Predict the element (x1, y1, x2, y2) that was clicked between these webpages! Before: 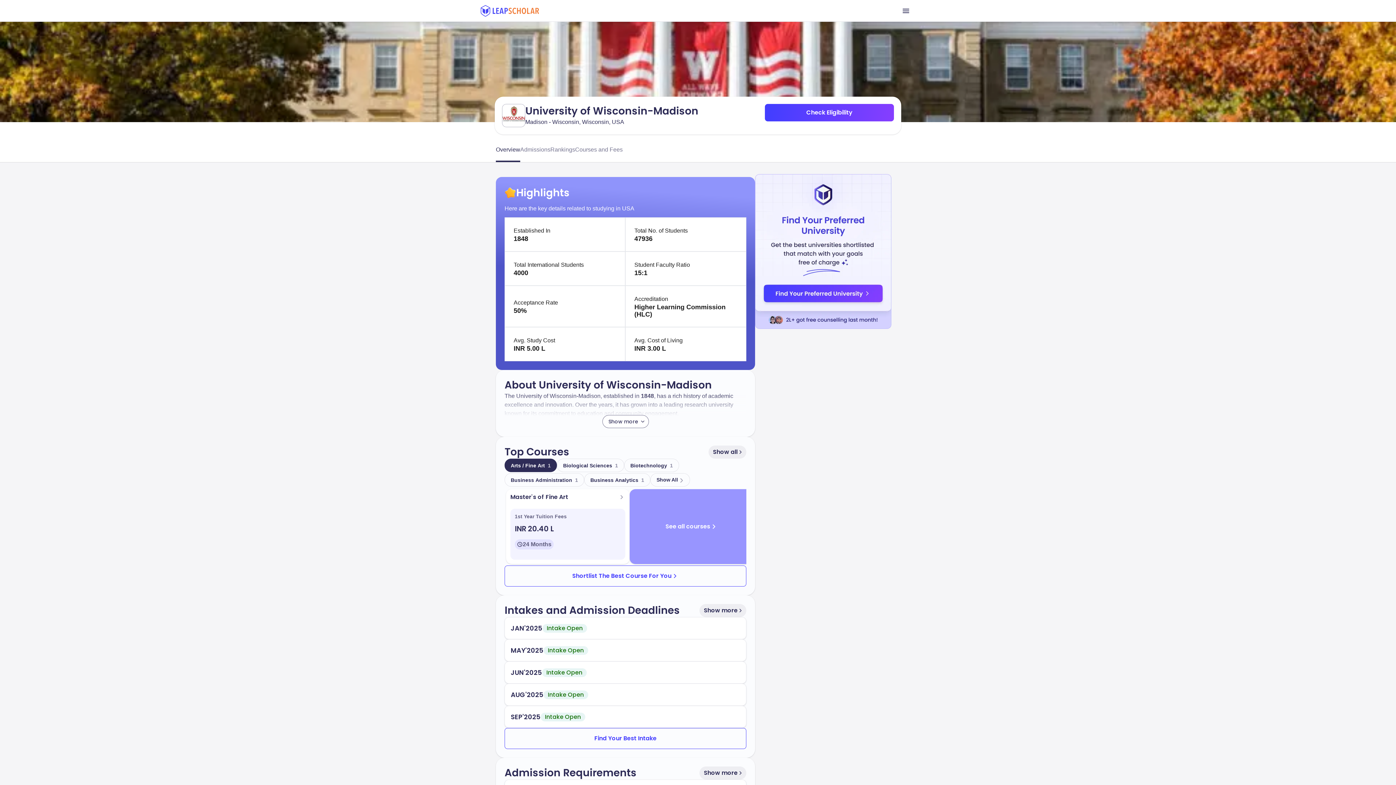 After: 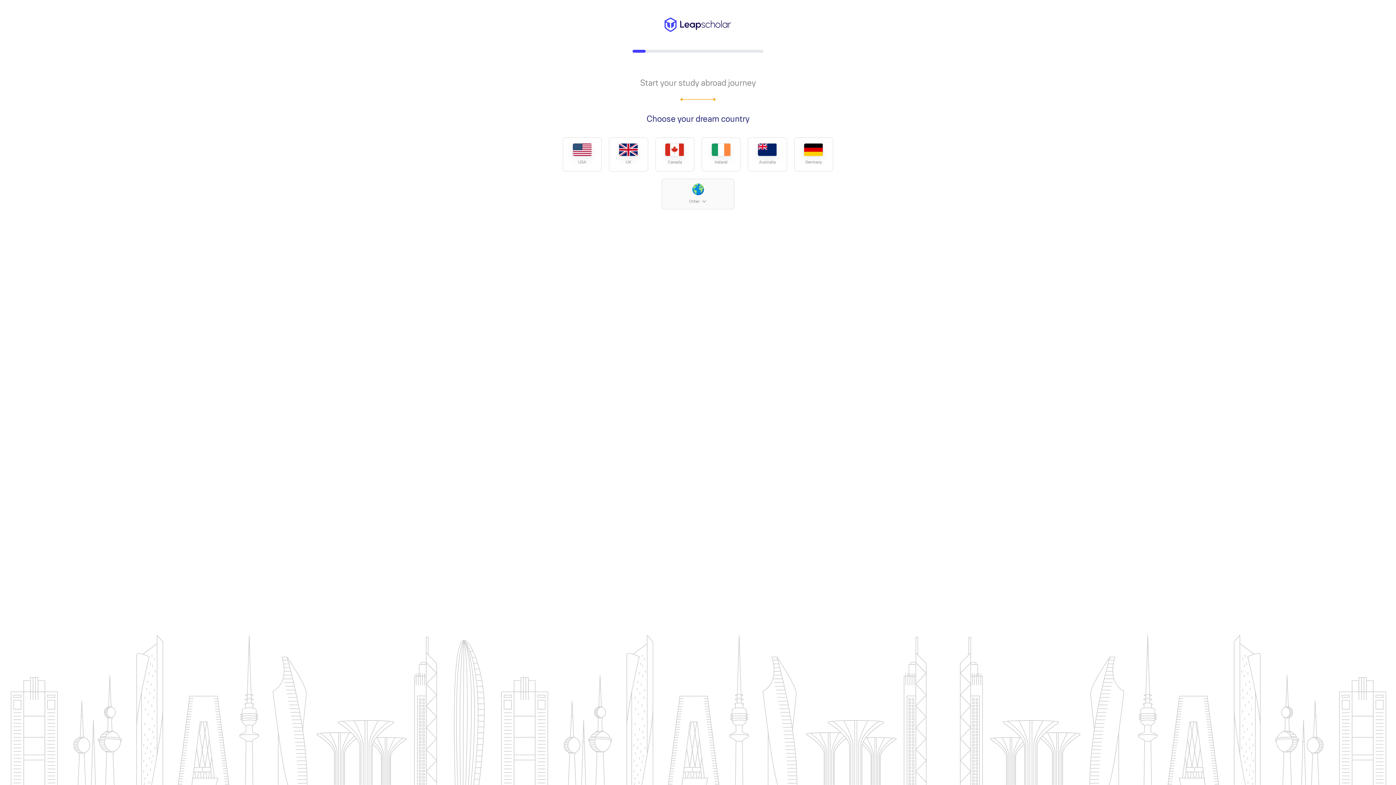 Action: bbox: (765, 104, 894, 121) label: Check Eligibility